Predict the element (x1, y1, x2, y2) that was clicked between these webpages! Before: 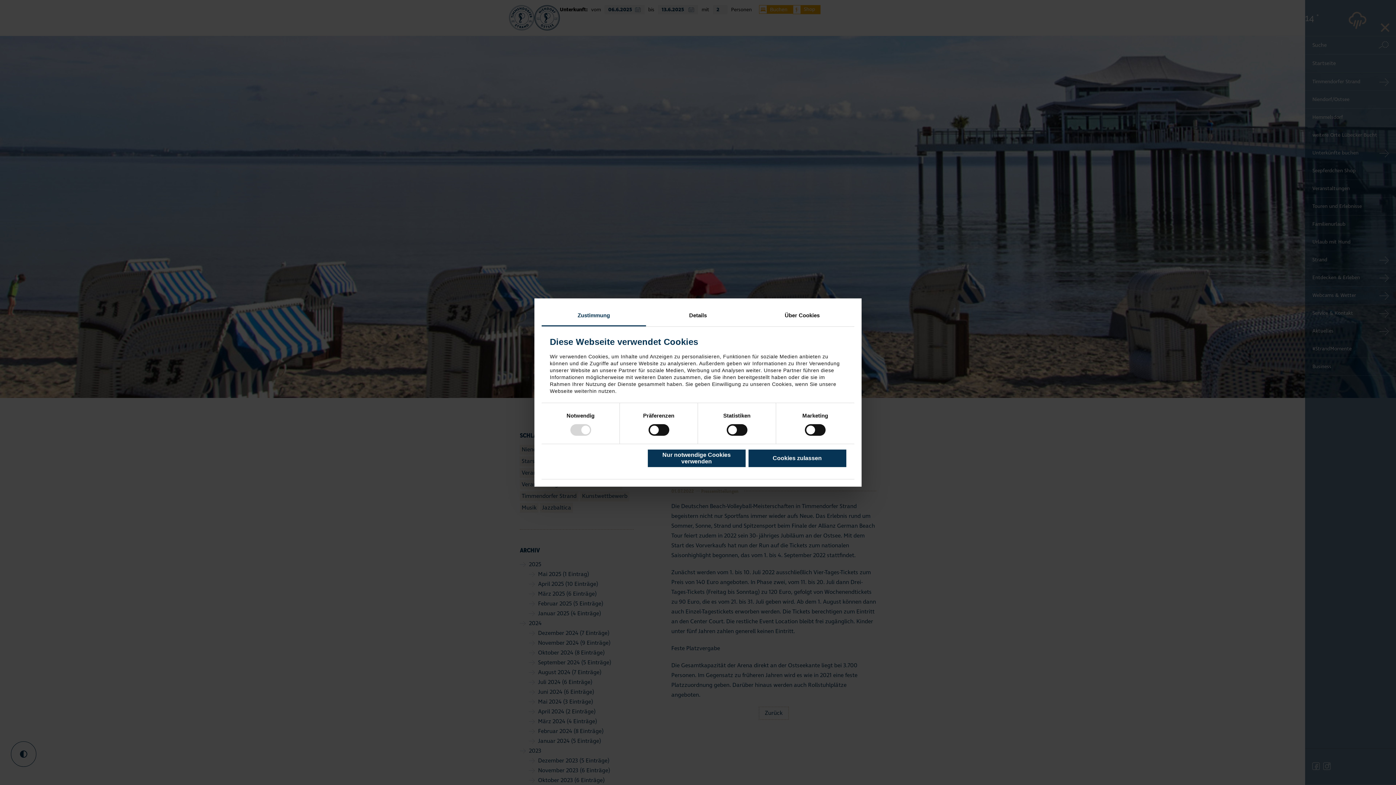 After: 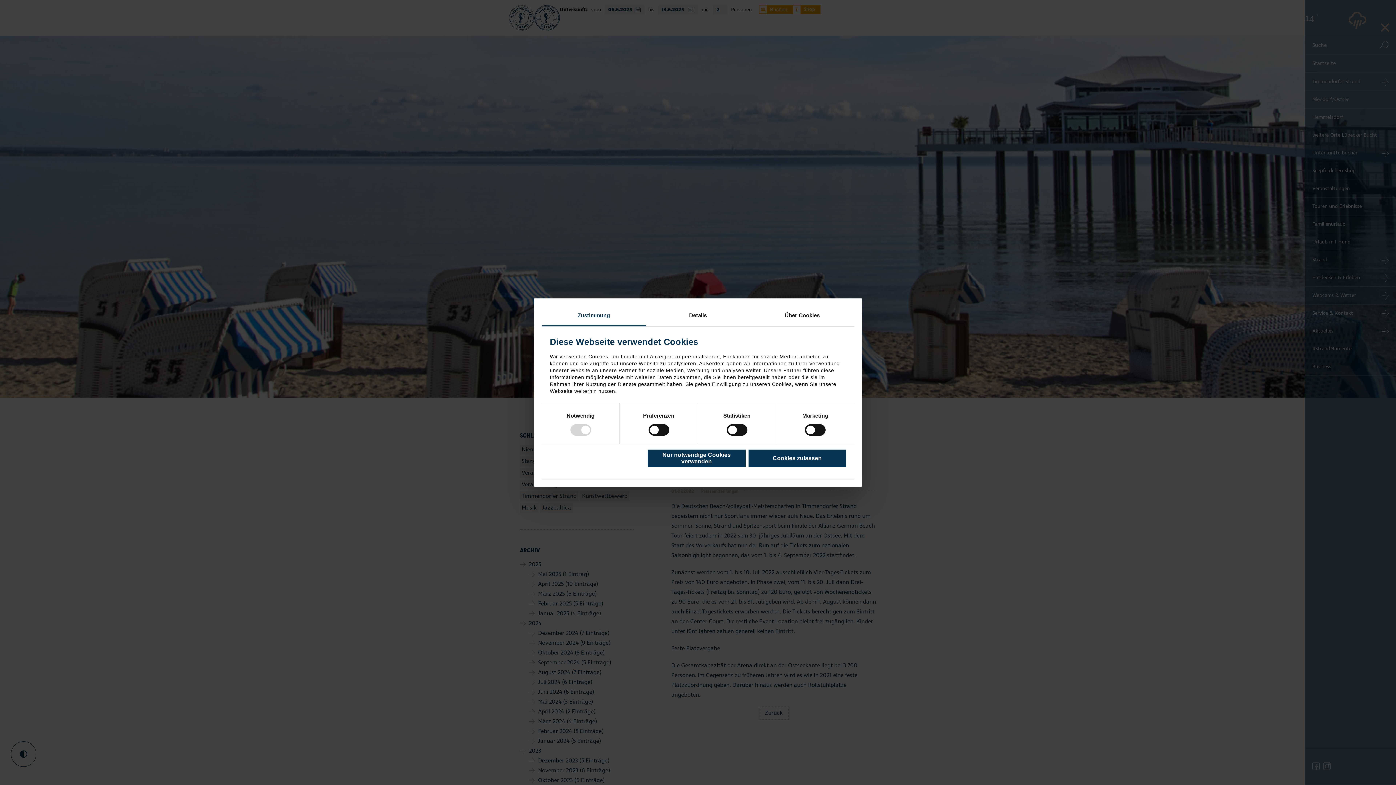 Action: bbox: (541, 305, 646, 326) label: Zustimmung